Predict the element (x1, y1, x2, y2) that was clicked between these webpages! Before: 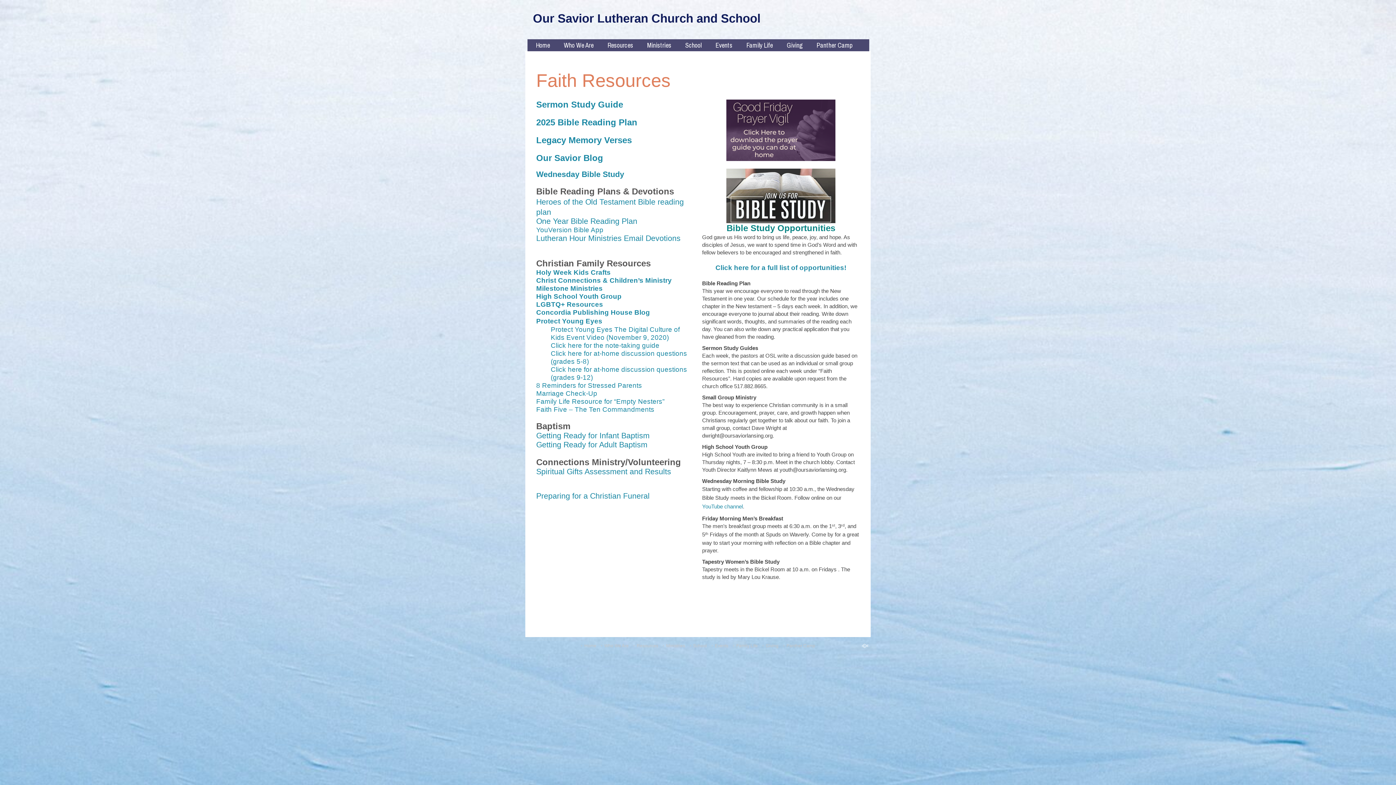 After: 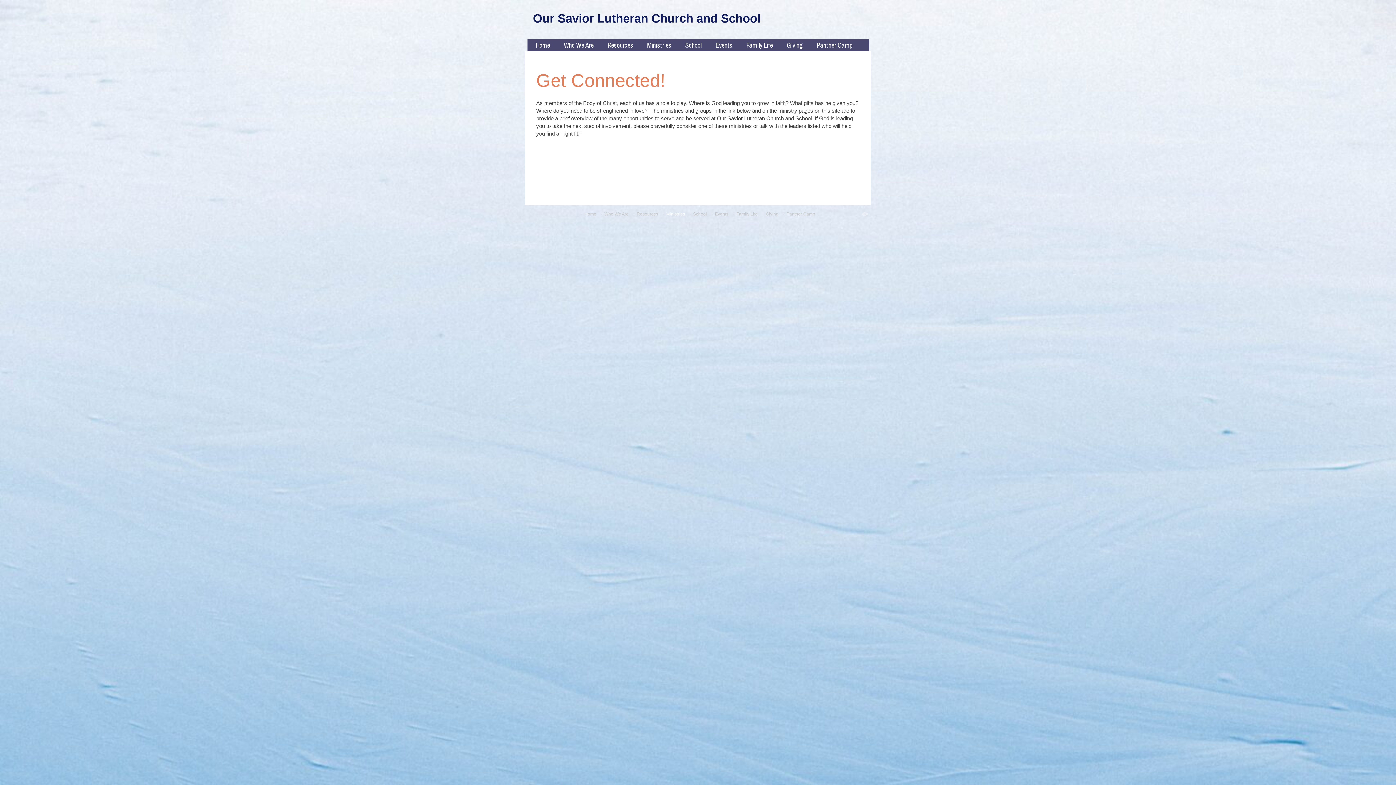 Action: bbox: (641, 39, 677, 50) label: Ministries